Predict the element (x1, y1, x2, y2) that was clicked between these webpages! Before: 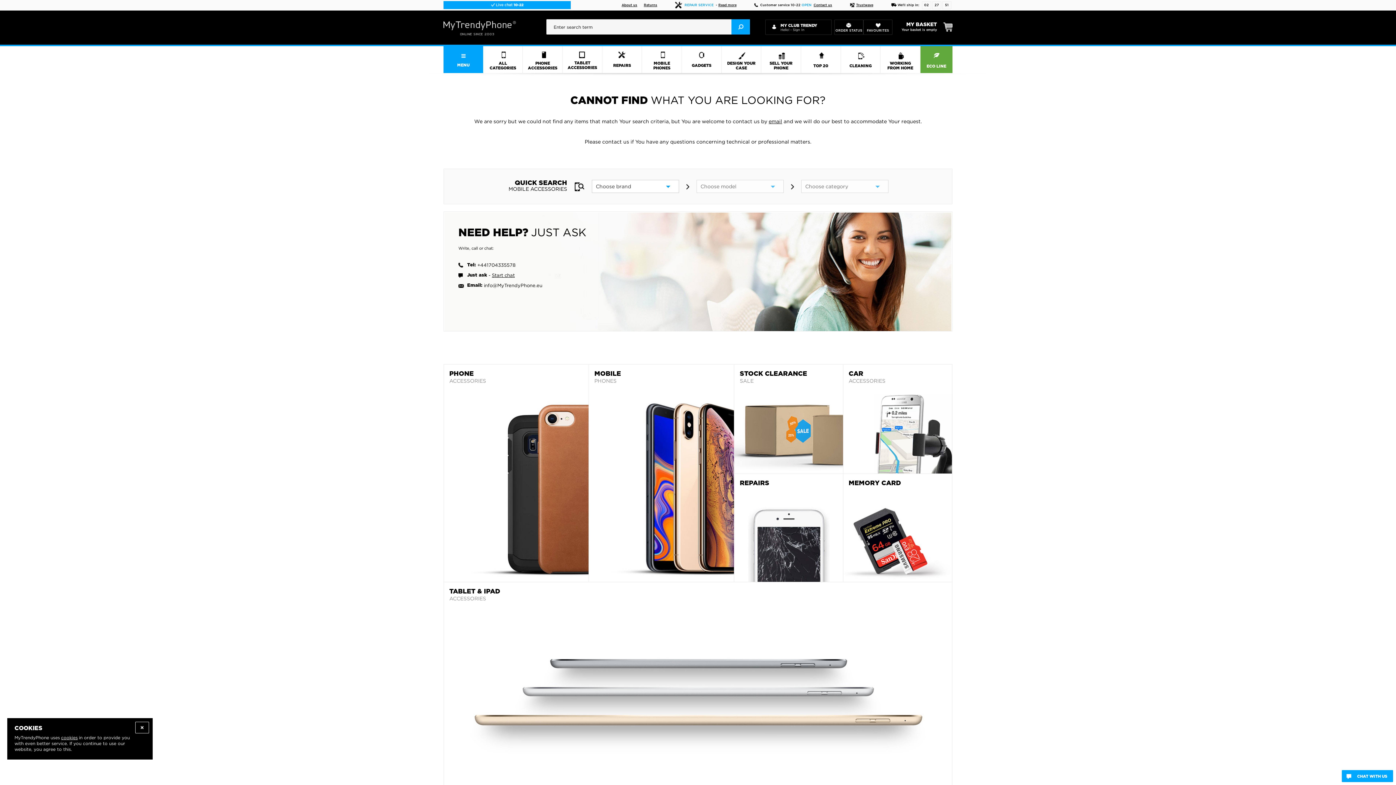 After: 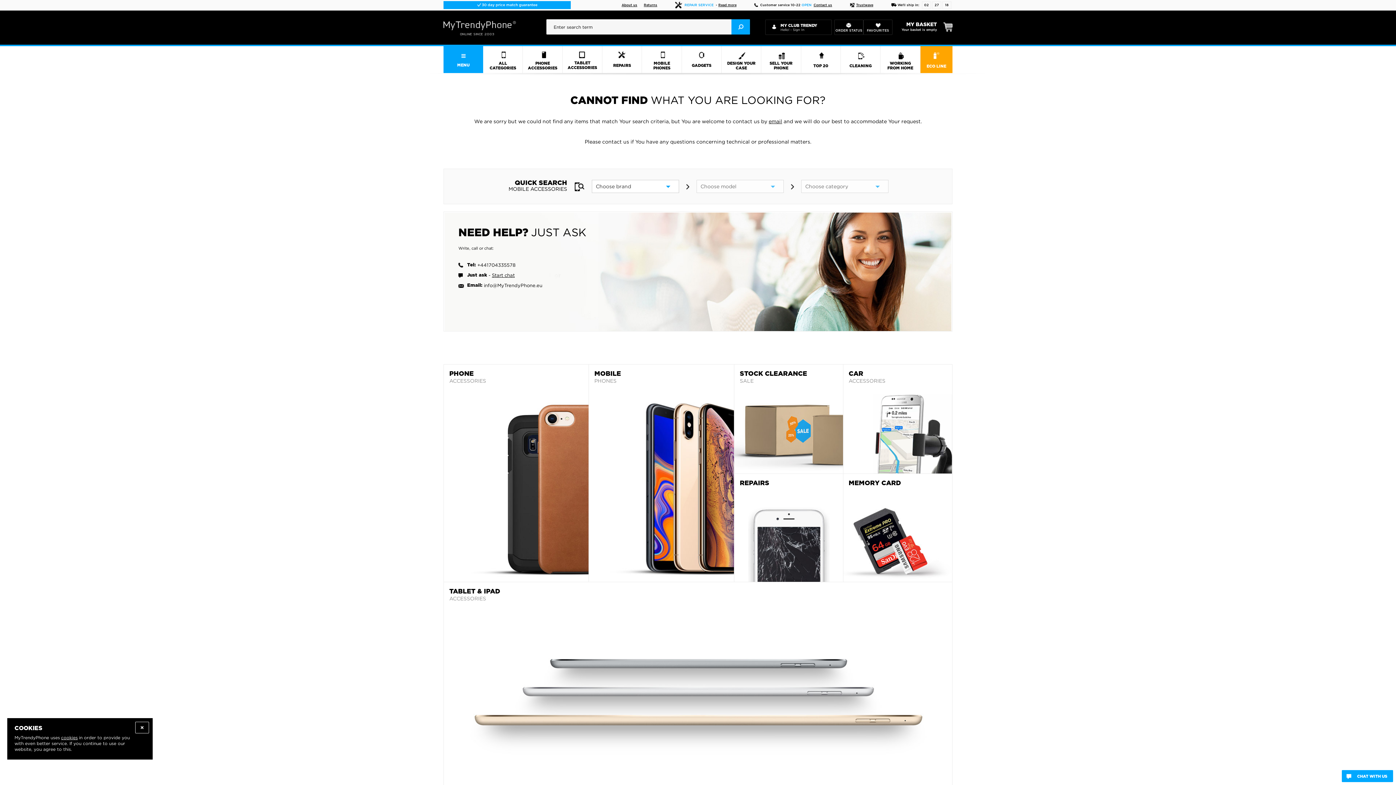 Action: label:   bbox: (444, 582, 952, 800)